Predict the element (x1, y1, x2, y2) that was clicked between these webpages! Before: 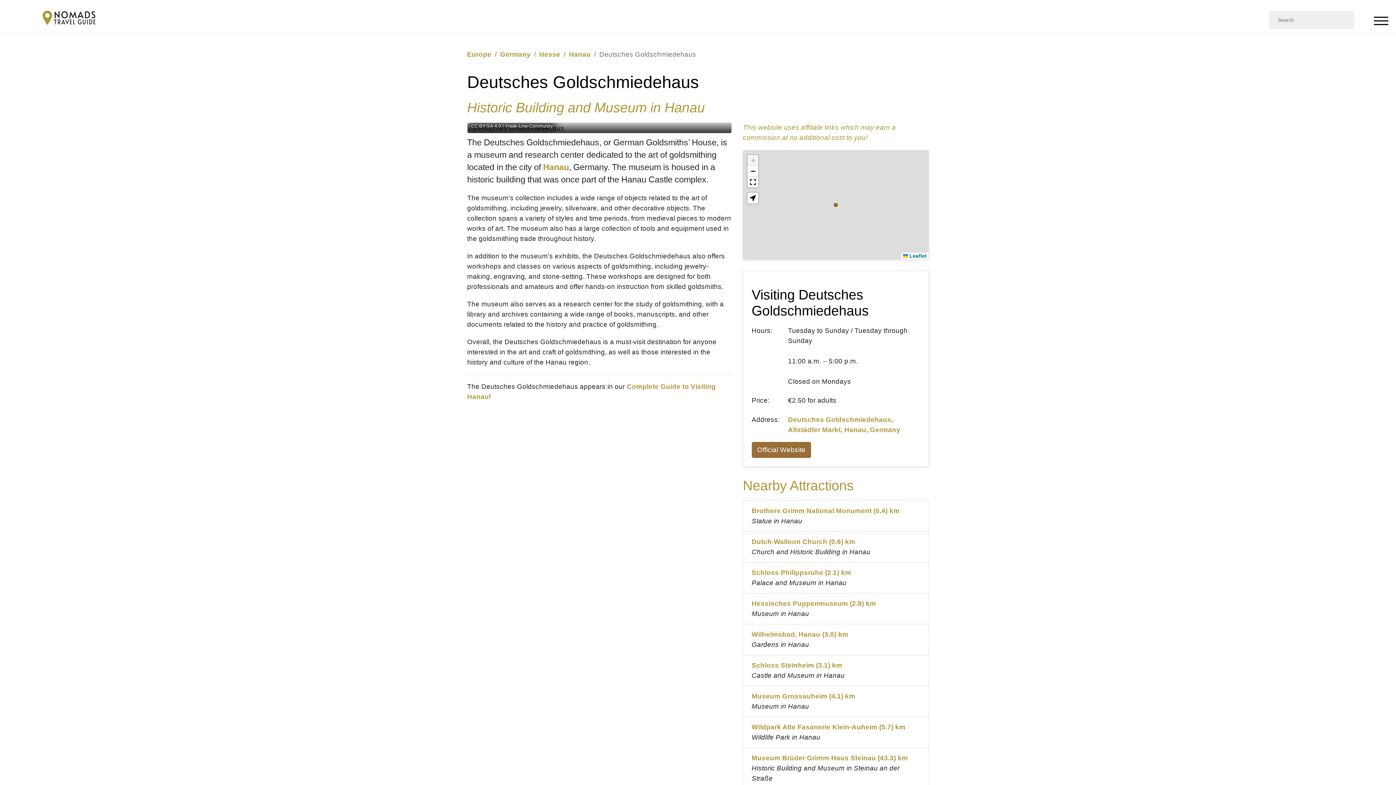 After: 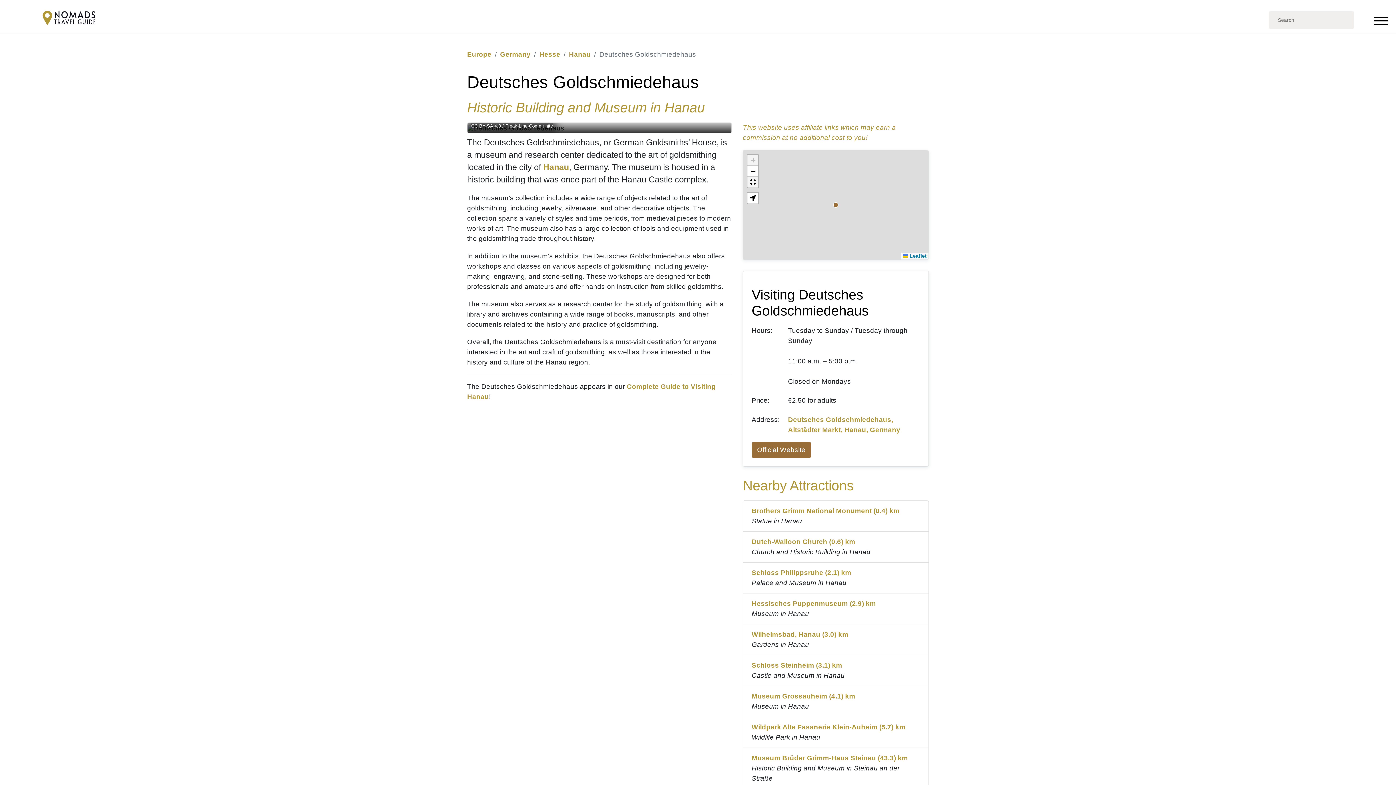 Action: label: Full Screen bbox: (747, 176, 758, 187)